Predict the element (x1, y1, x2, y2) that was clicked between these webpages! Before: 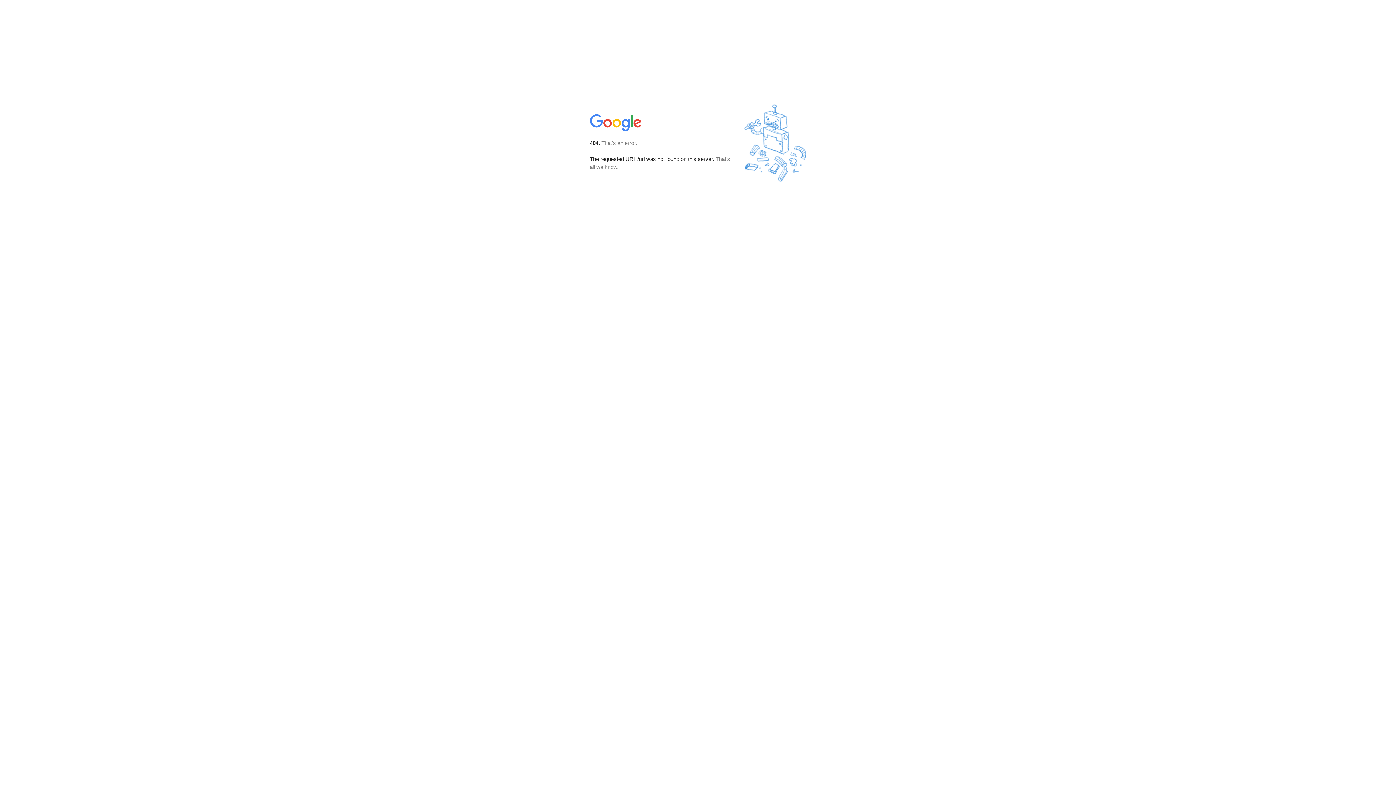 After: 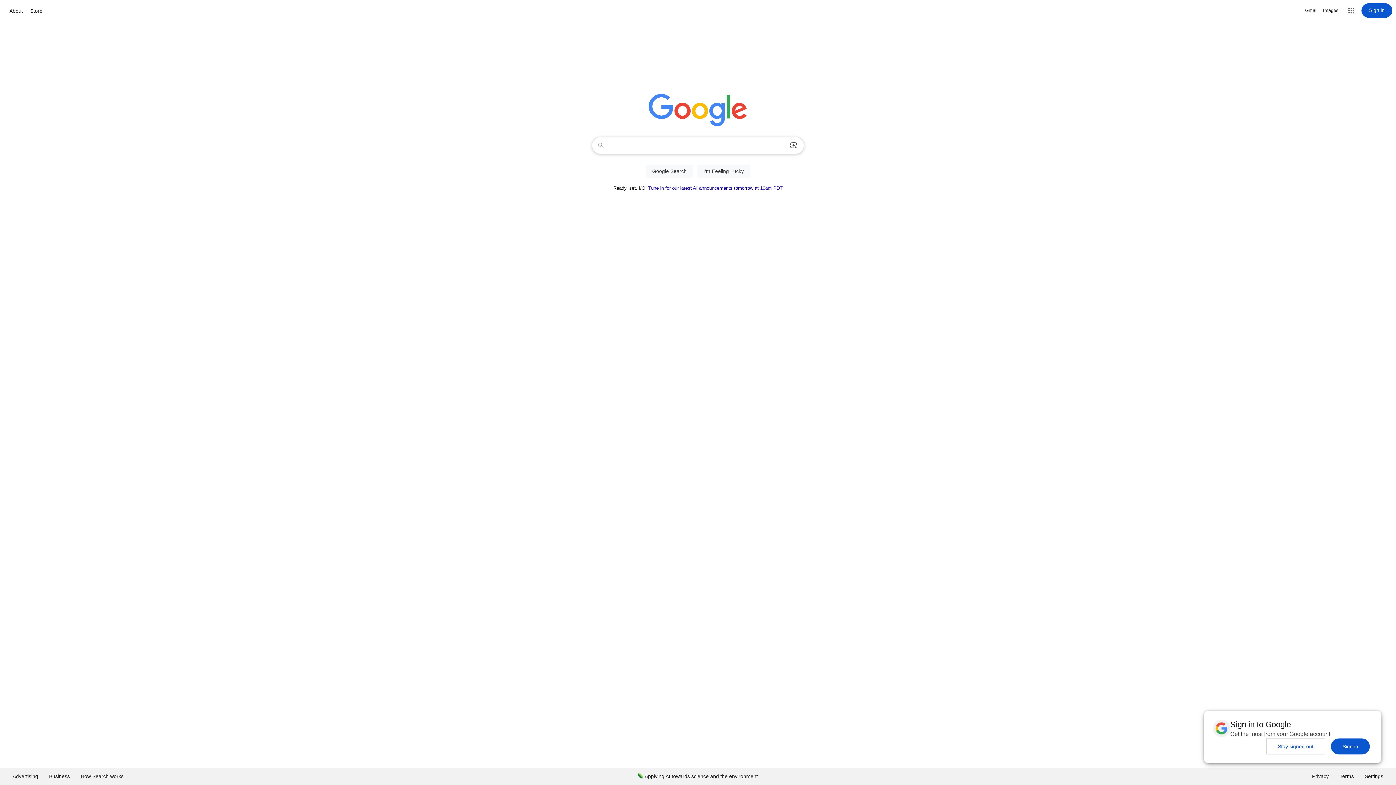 Action: bbox: (590, 127, 642, 134)